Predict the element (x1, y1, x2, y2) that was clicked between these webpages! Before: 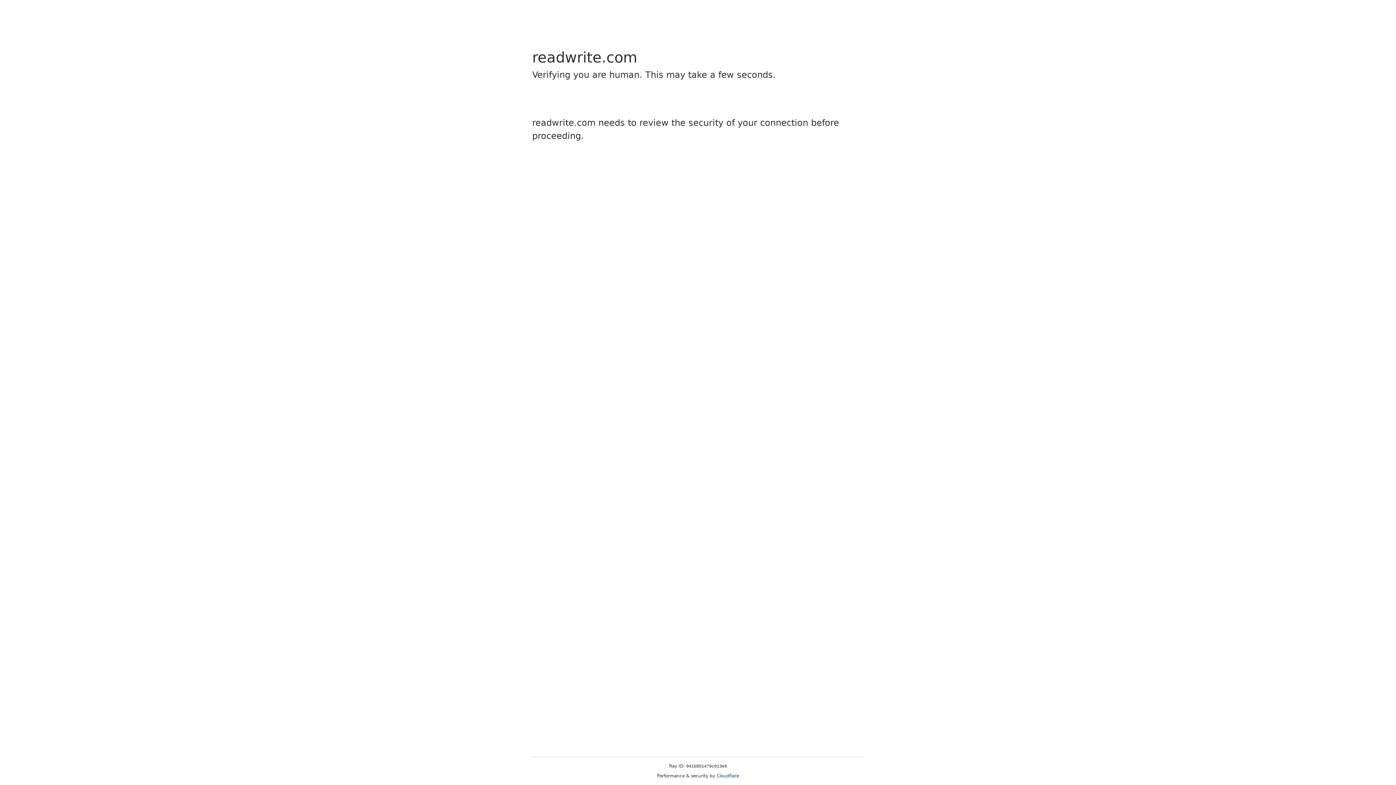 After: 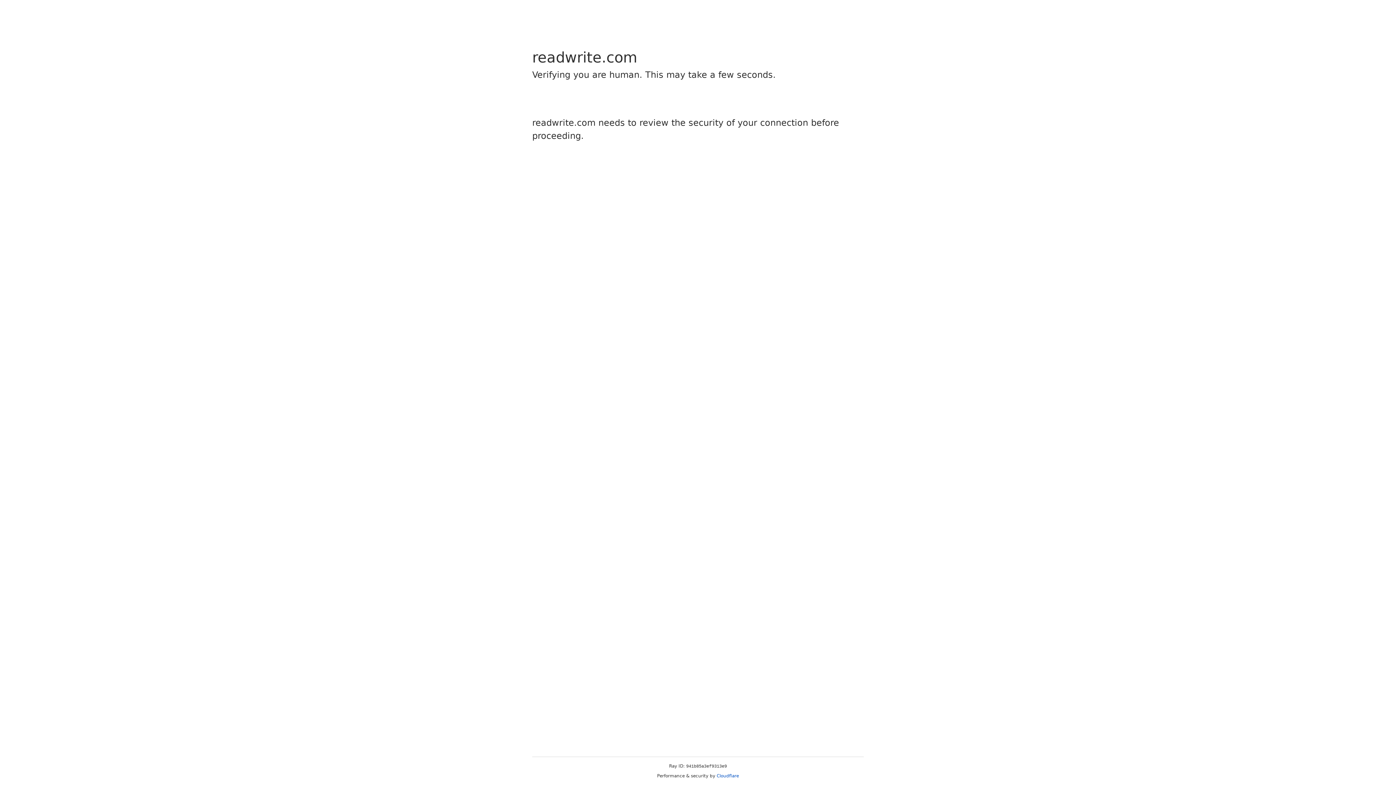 Action: bbox: (716, 773, 739, 778) label: Cloudflare